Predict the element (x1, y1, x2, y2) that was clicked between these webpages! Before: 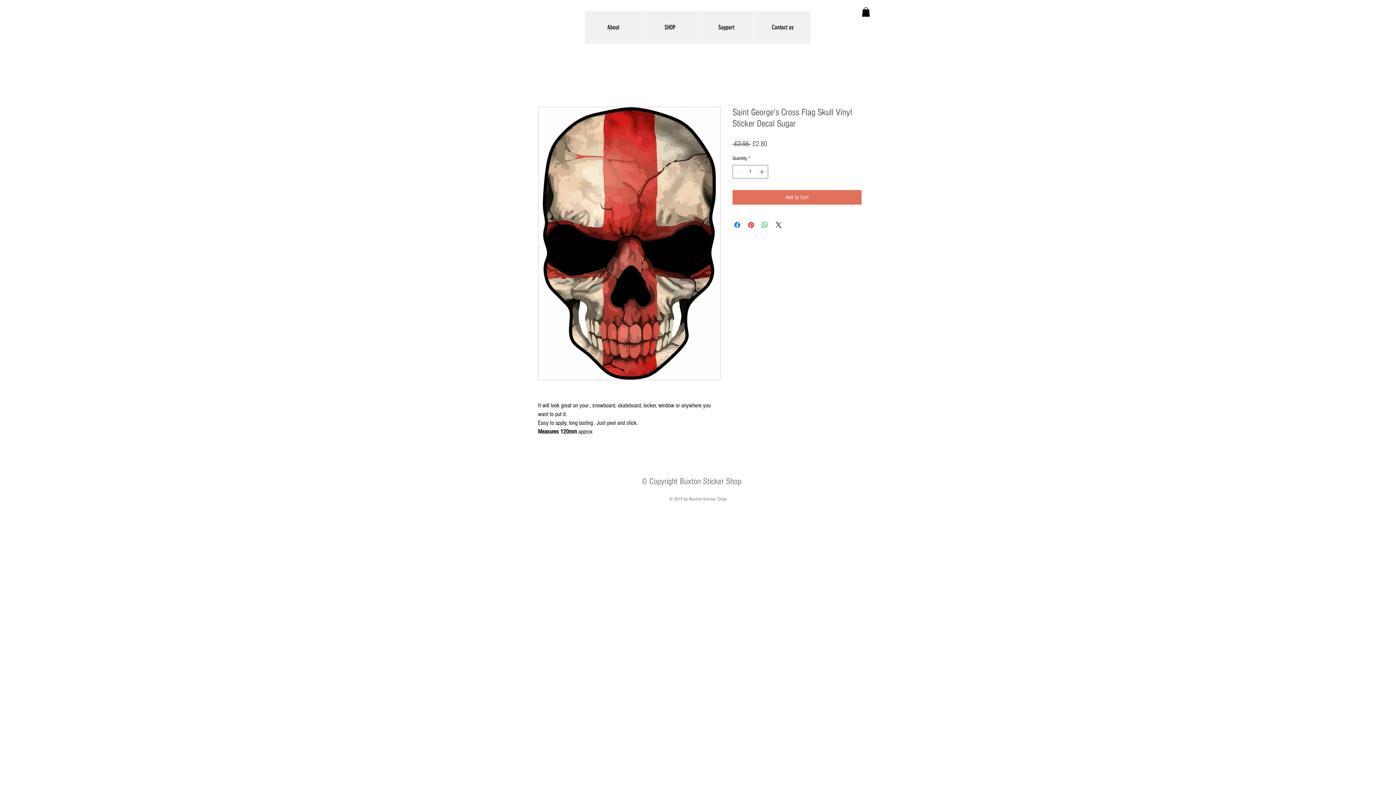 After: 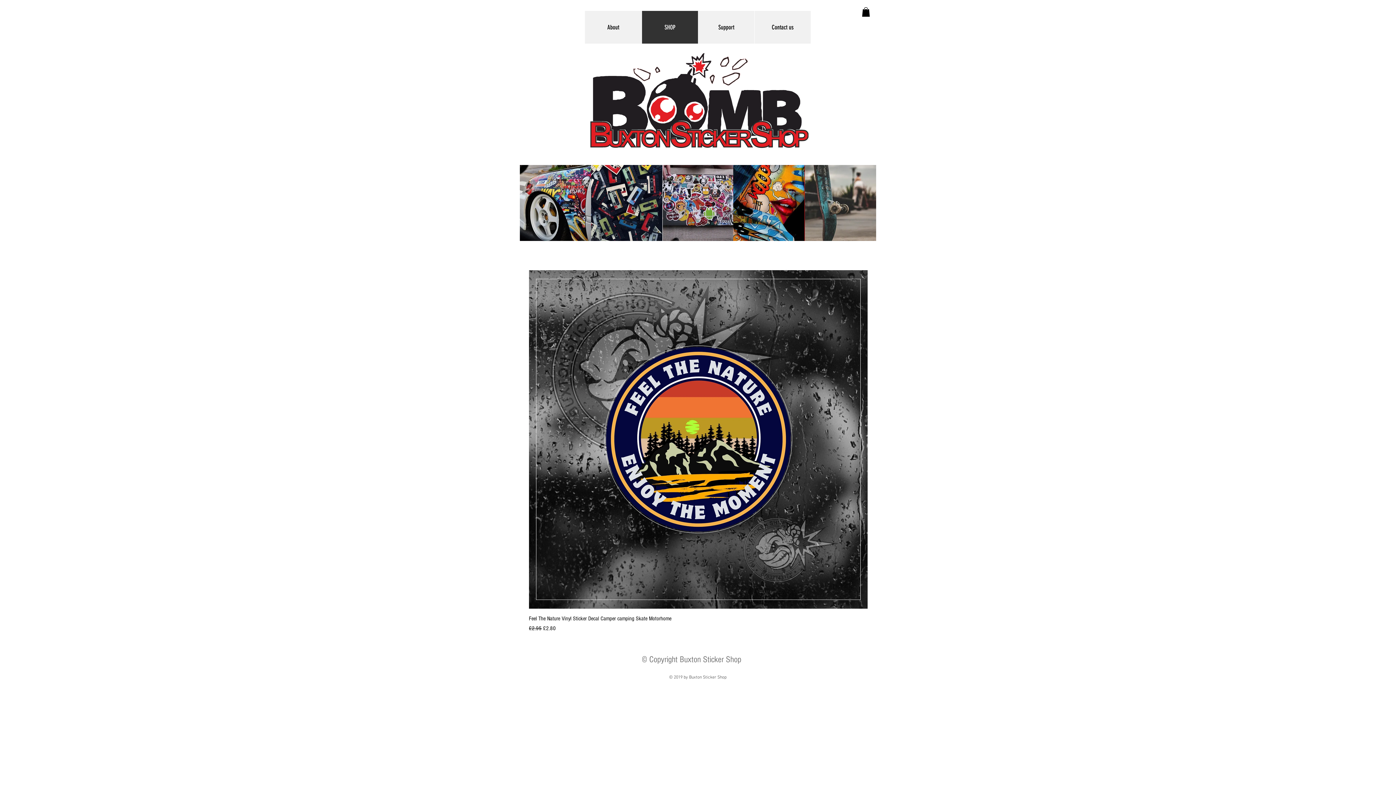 Action: label: SHOP bbox: (641, 10, 698, 43)